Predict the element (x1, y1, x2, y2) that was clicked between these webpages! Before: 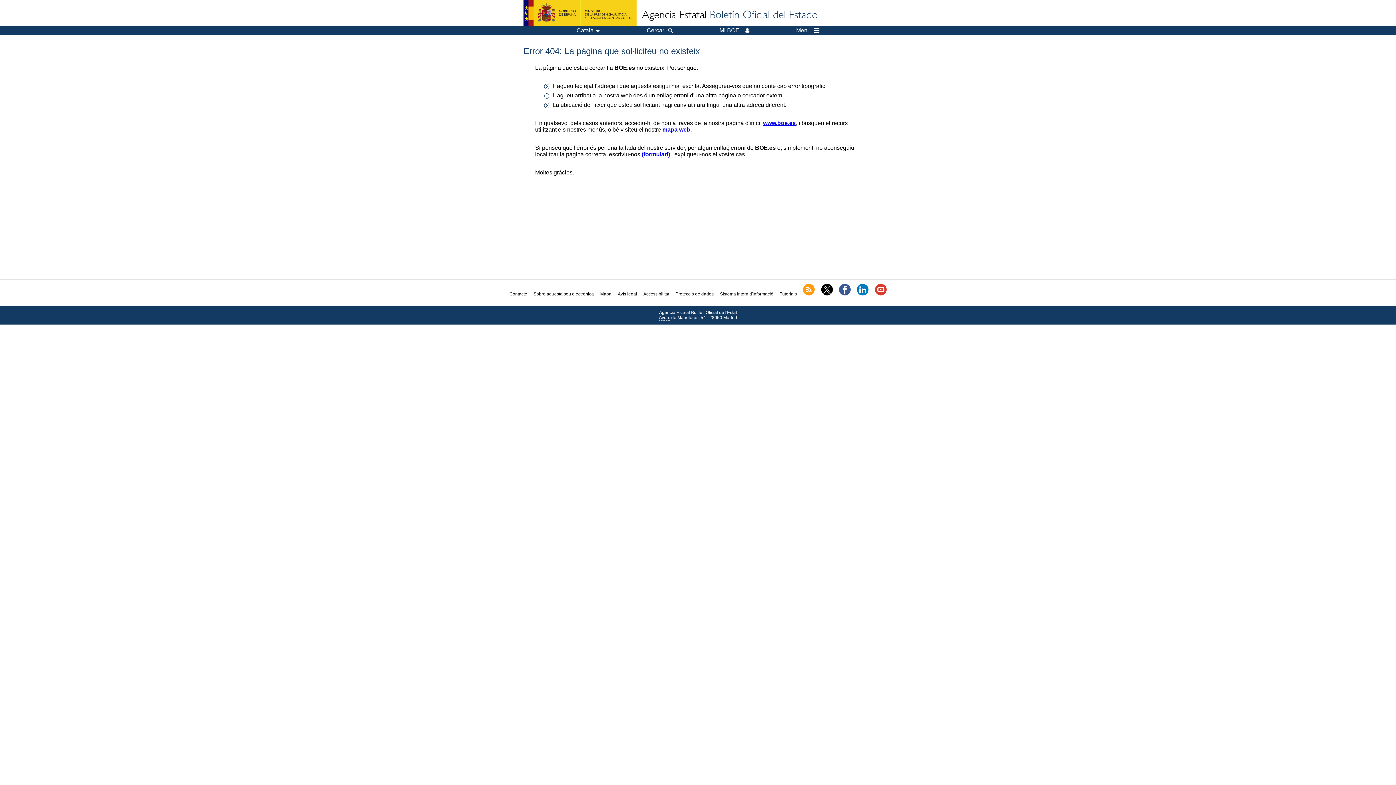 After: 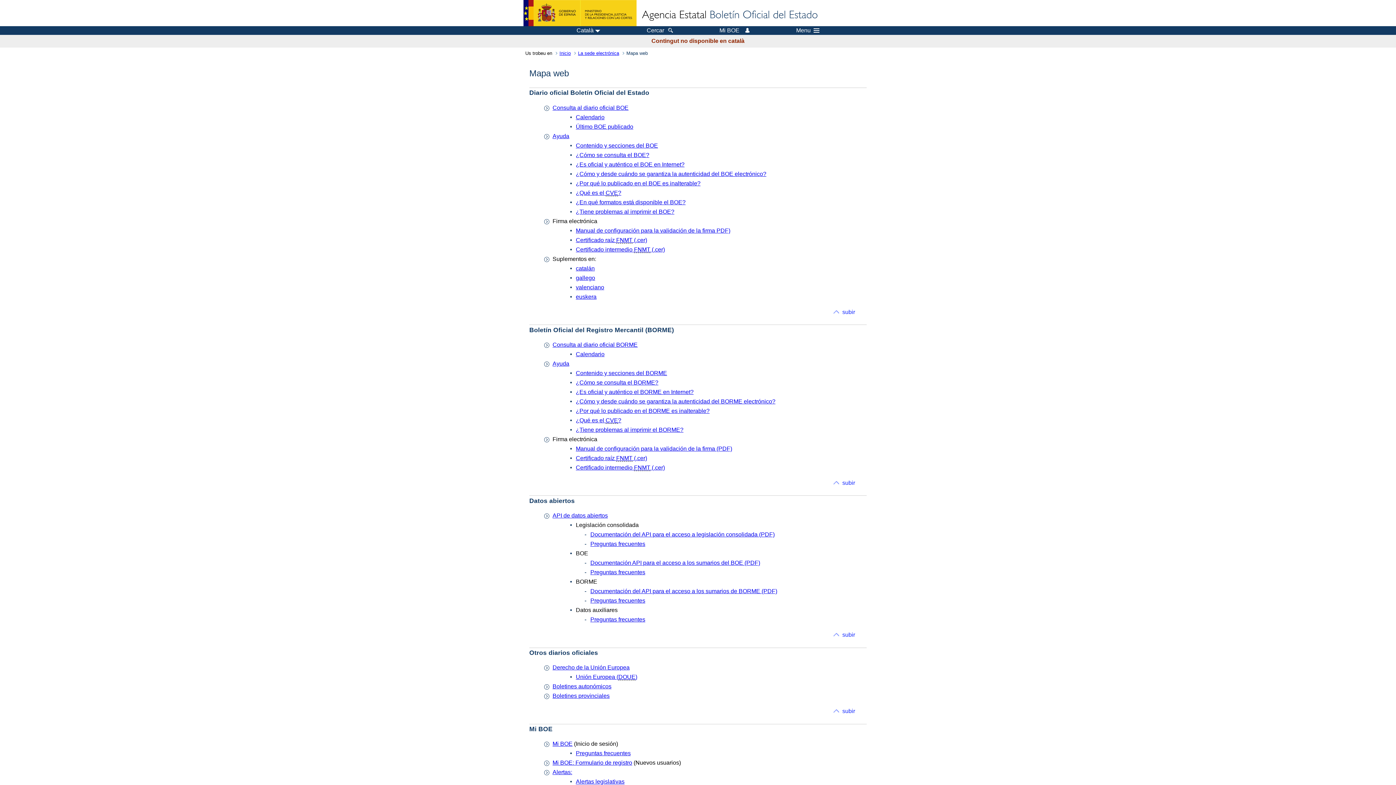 Action: bbox: (662, 126, 690, 132) label: mapa web